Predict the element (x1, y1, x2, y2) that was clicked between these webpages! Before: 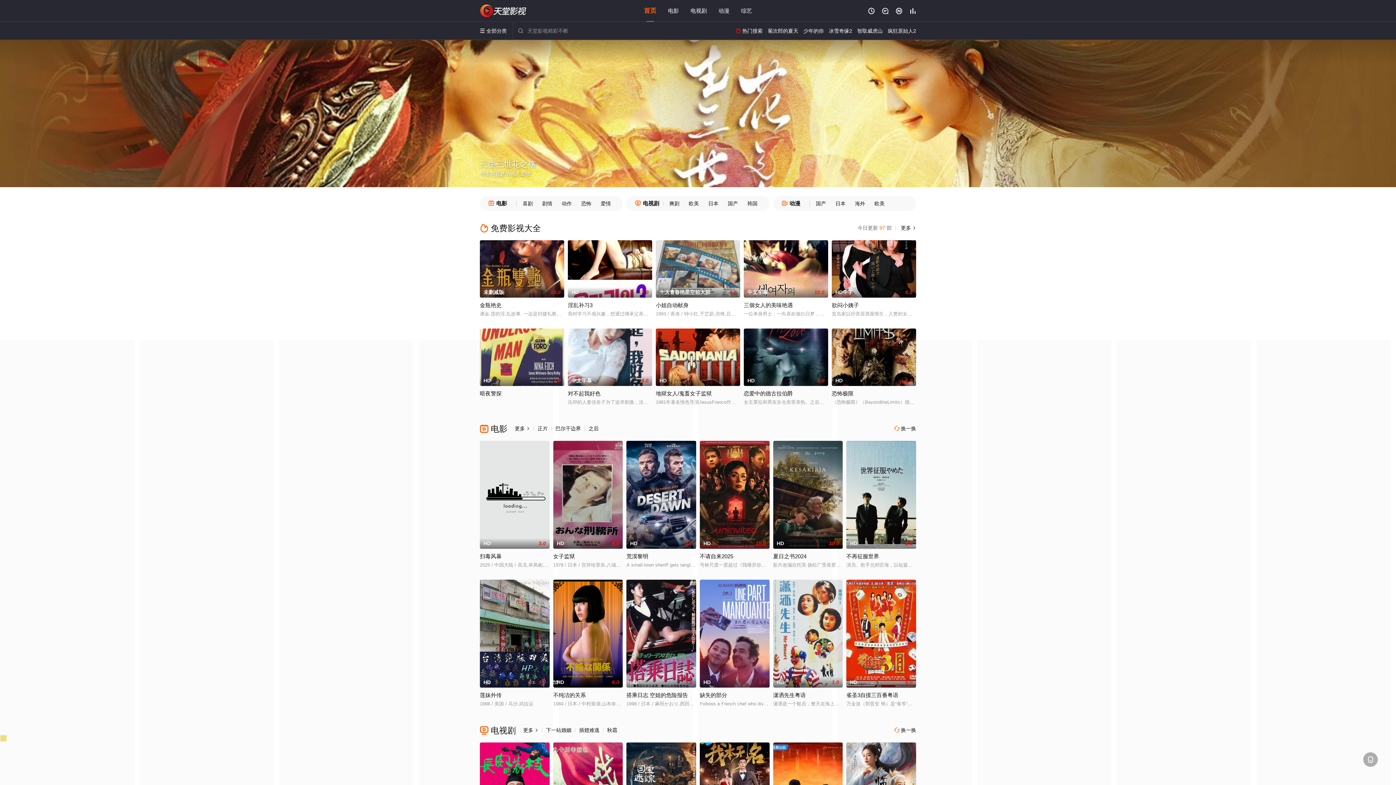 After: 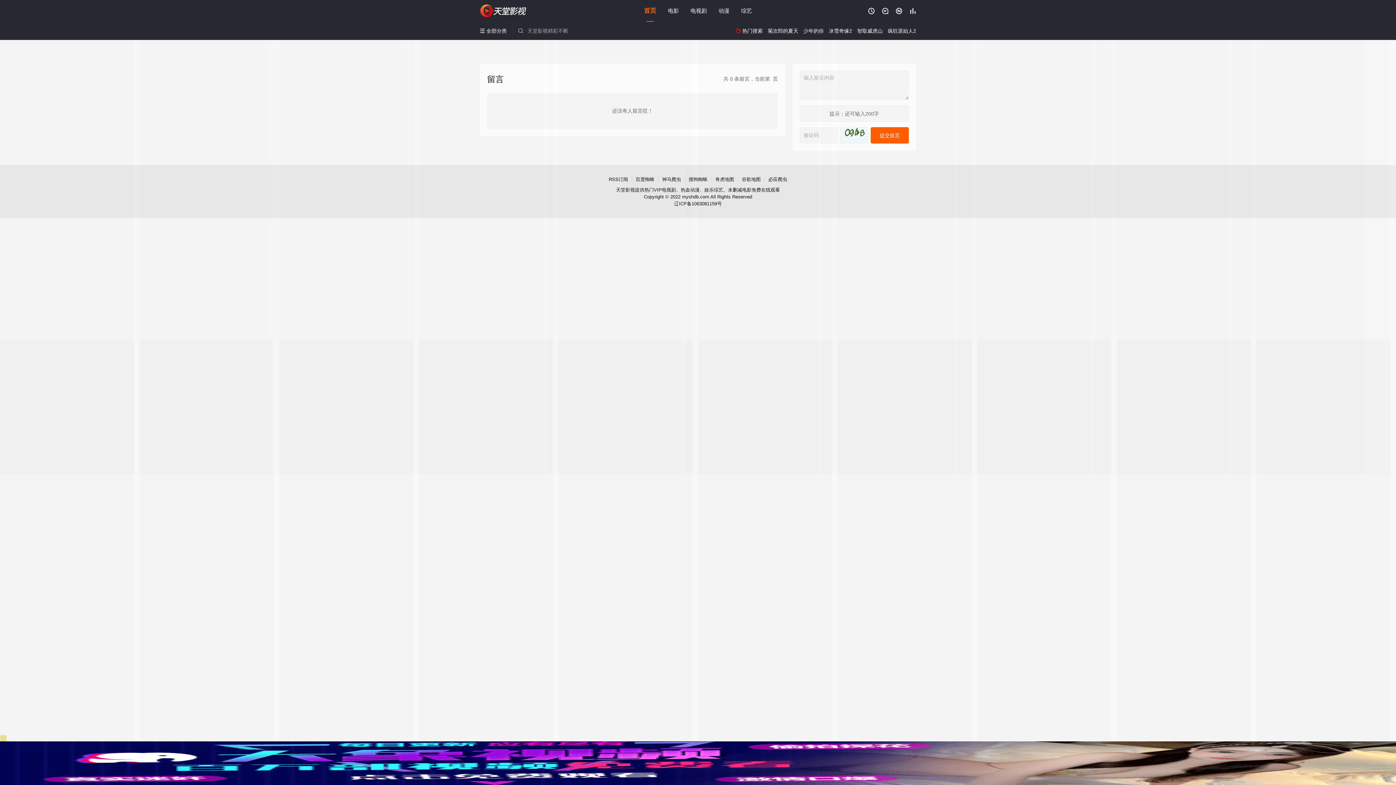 Action: bbox: (882, 7, 888, 14) label: 